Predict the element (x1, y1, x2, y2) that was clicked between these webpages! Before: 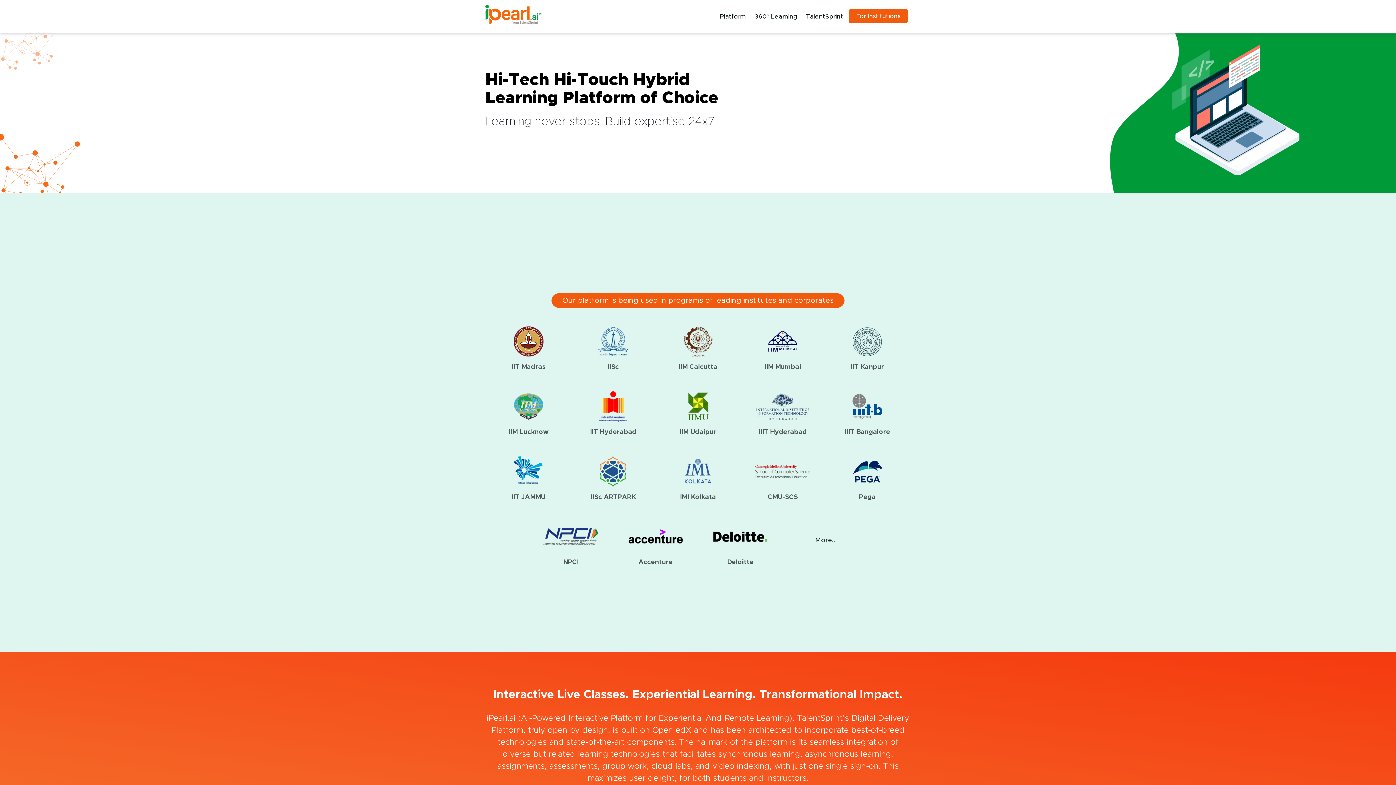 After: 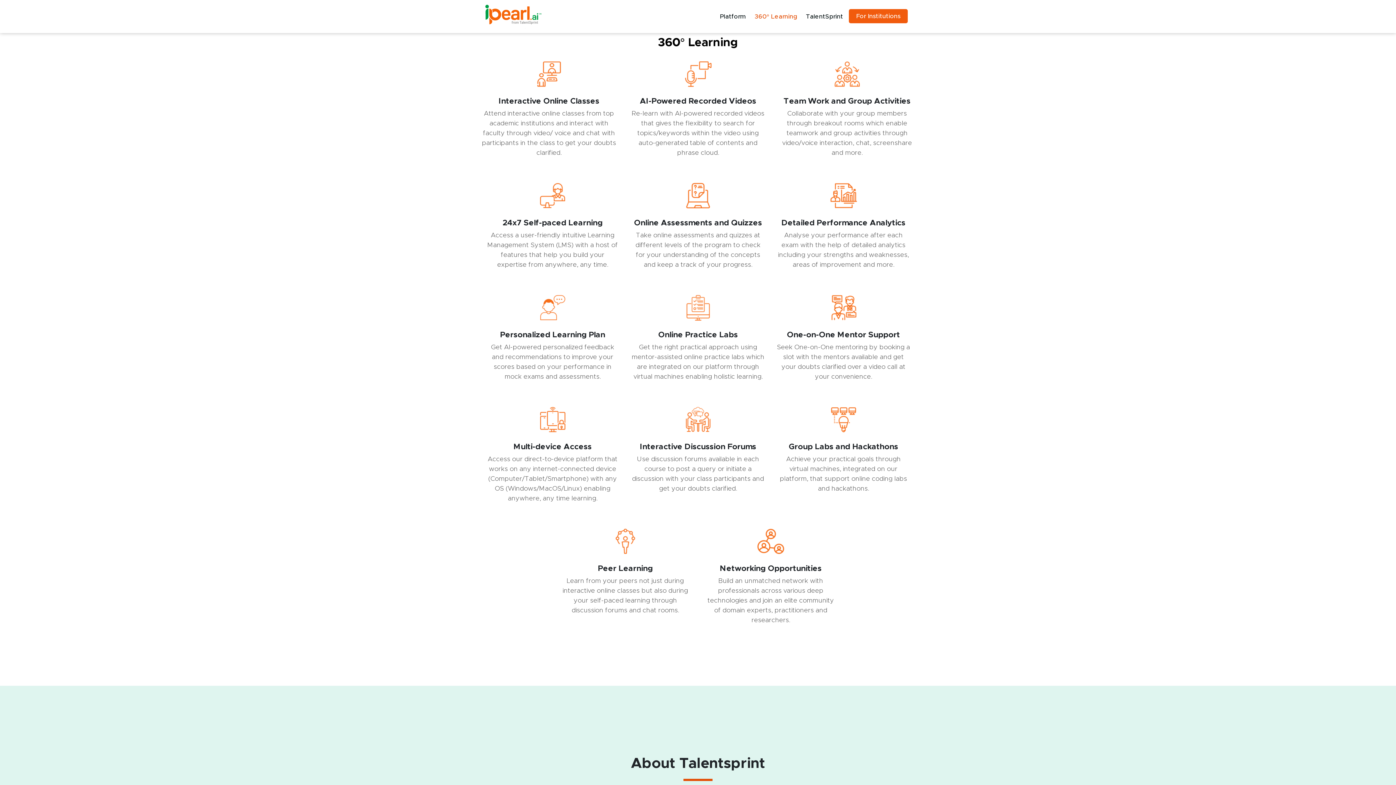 Action: label: 360° Learning bbox: (752, 9, 800, 24)